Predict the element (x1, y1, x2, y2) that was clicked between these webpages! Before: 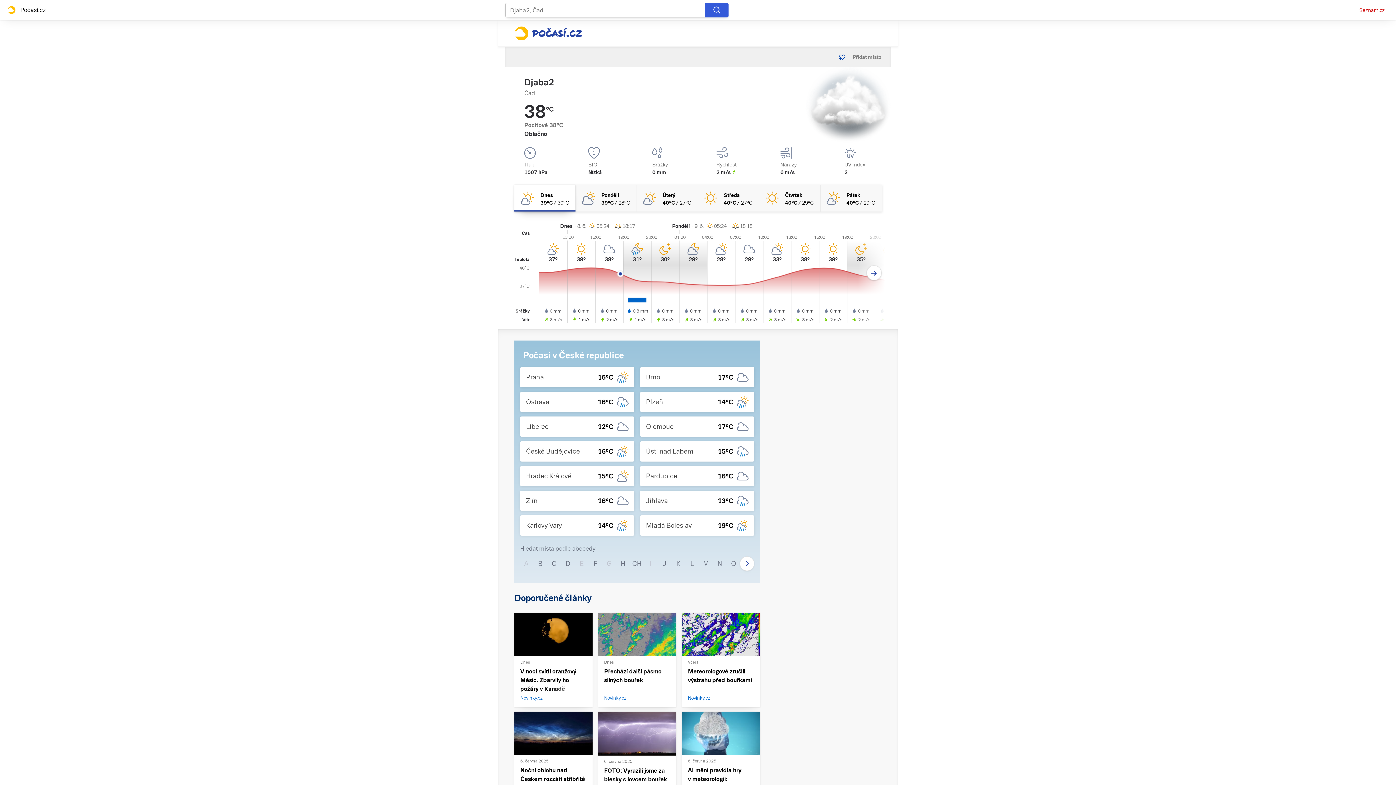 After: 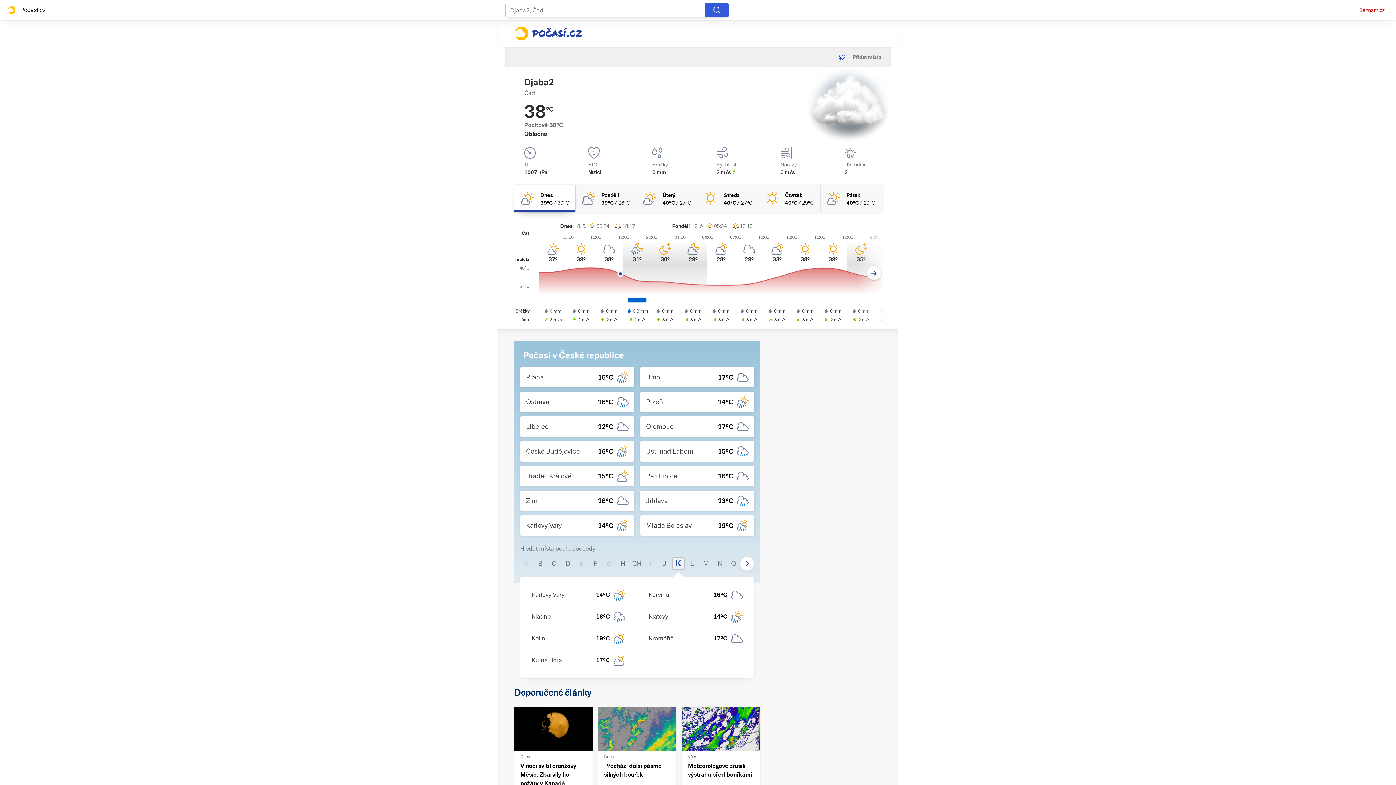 Action: label: K bbox: (672, 557, 684, 570)